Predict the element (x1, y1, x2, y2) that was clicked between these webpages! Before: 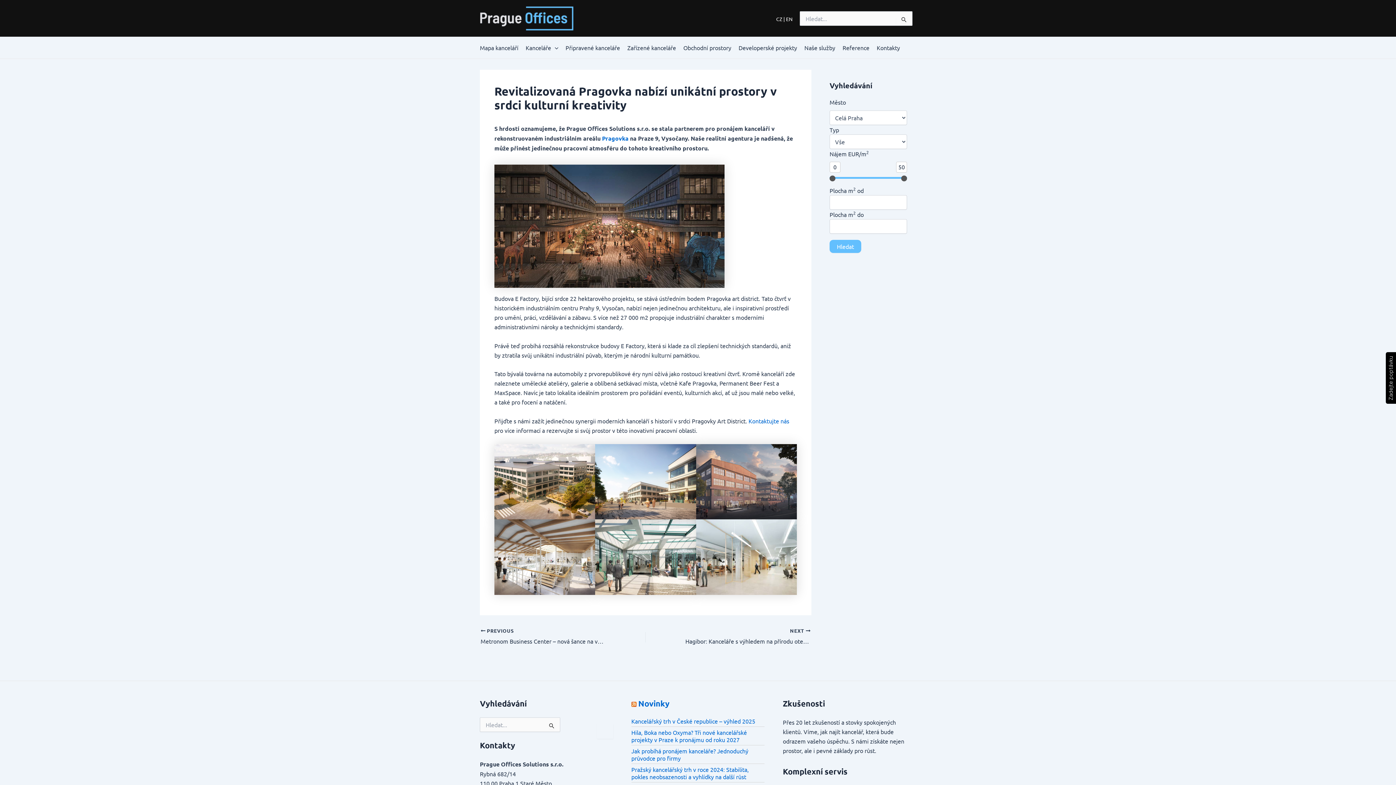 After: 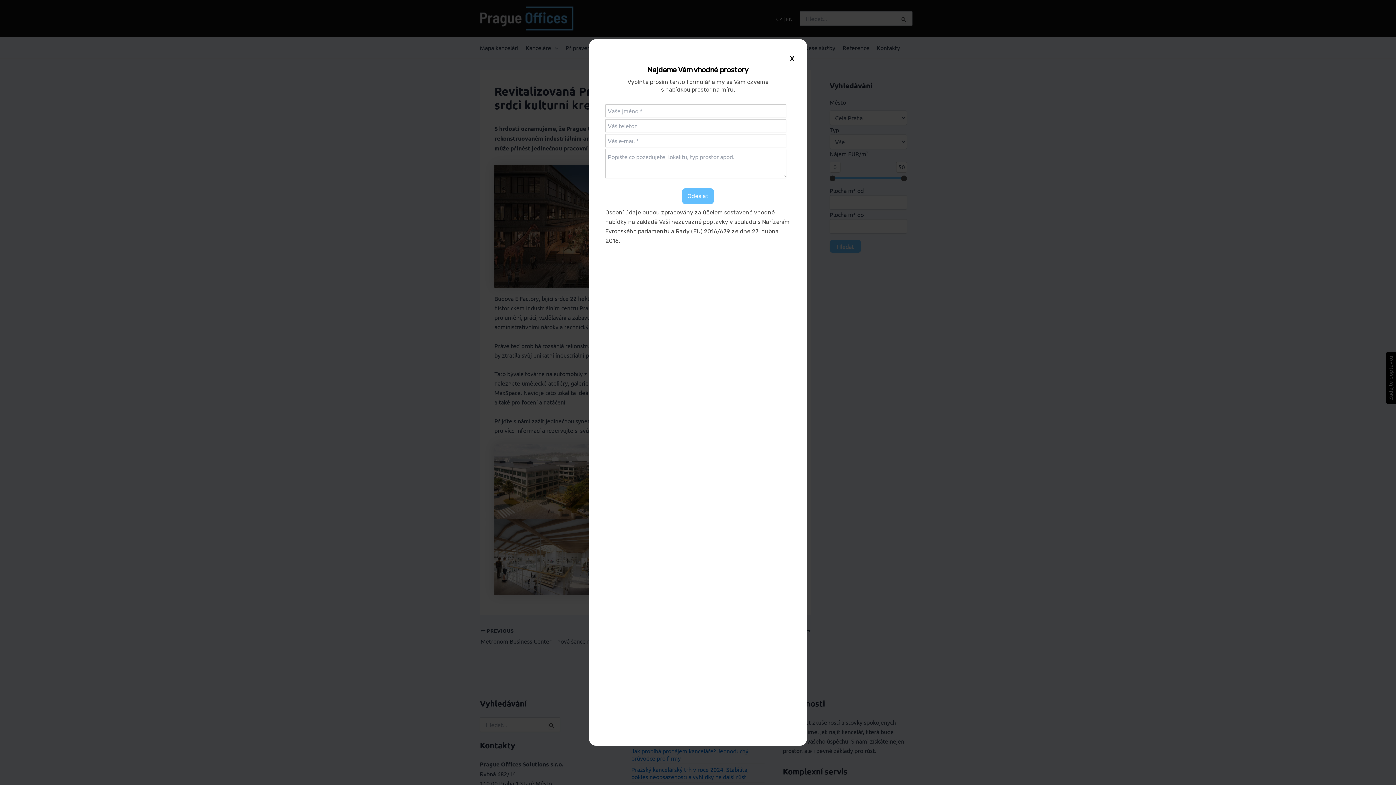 Action: label: Zadejte poptávku bbox: (1386, 352, 1396, 404)